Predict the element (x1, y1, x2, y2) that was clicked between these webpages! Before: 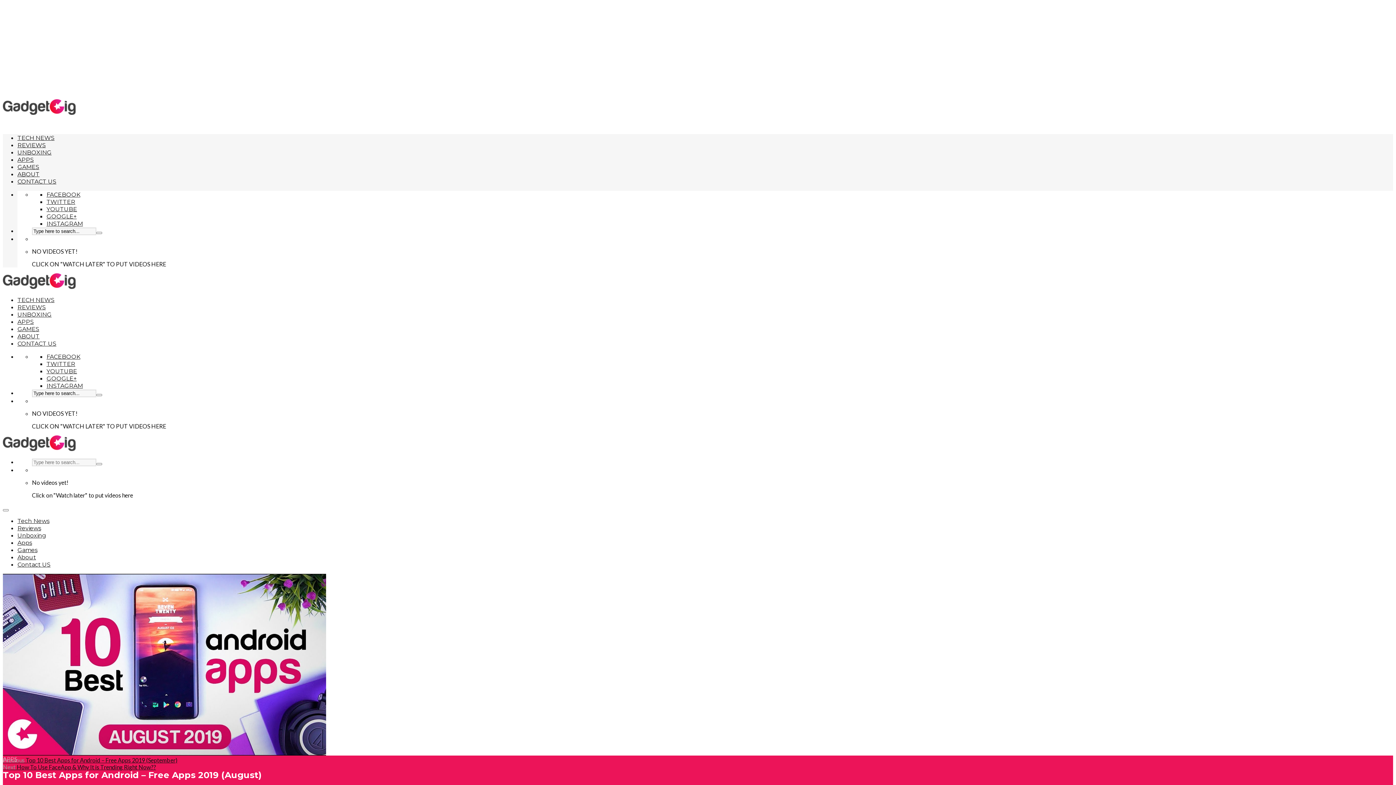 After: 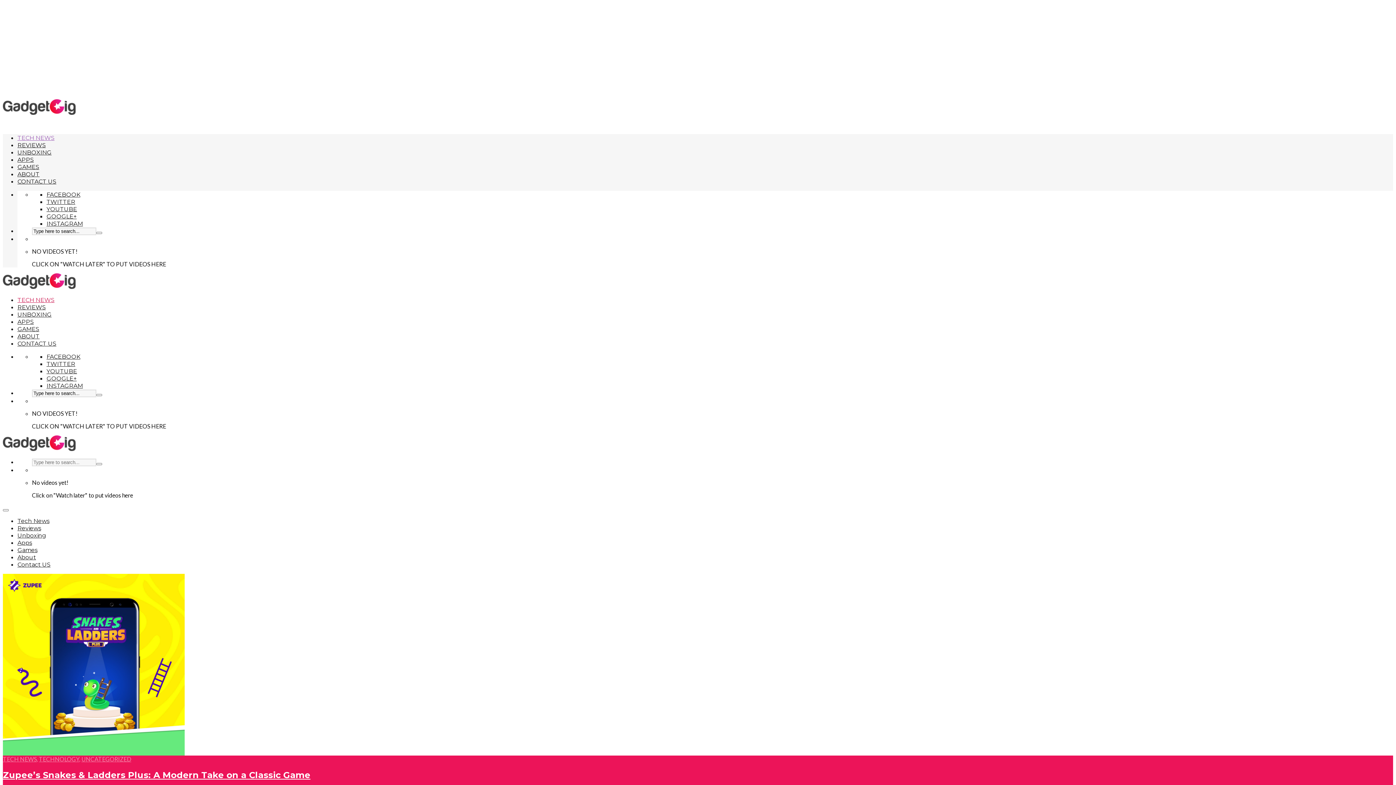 Action: label: TECH NEWS bbox: (17, 296, 54, 303)